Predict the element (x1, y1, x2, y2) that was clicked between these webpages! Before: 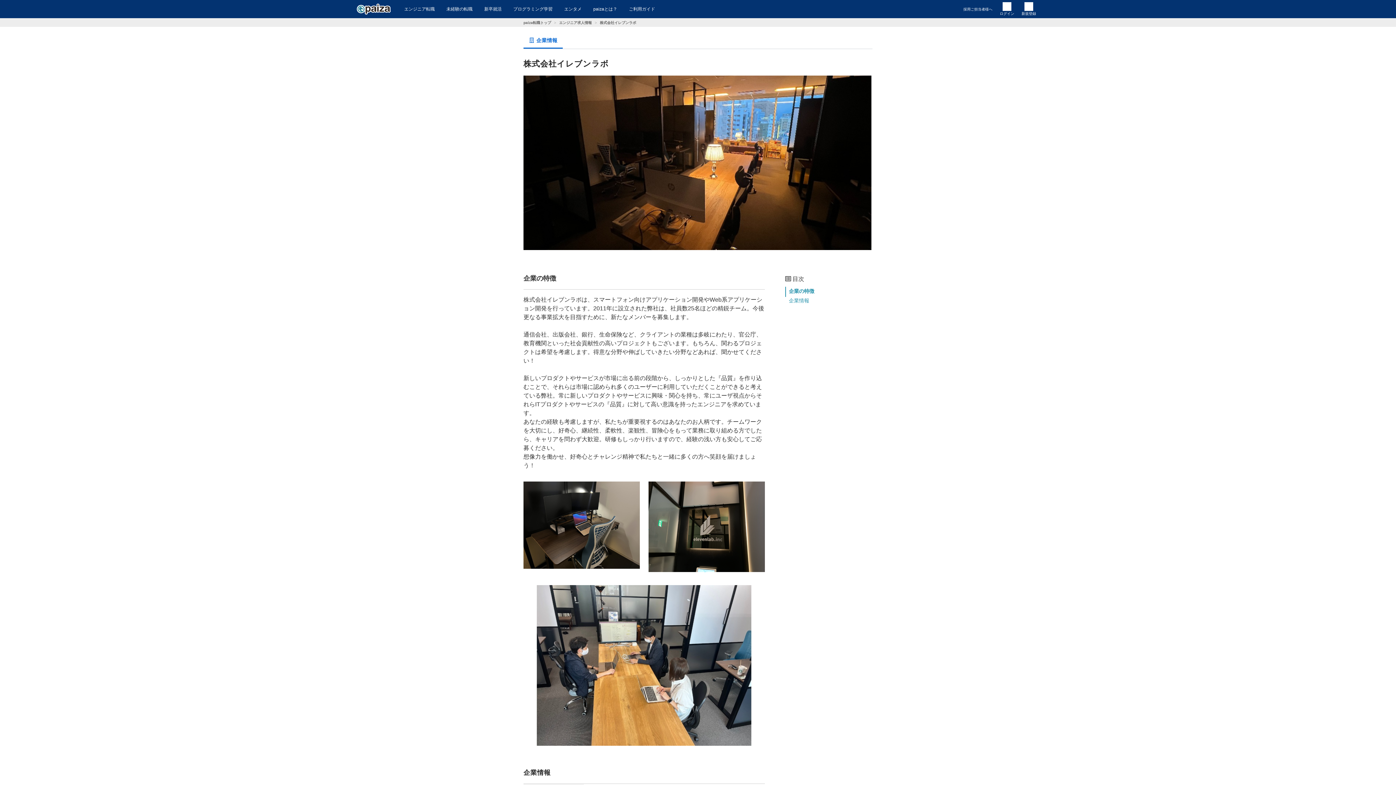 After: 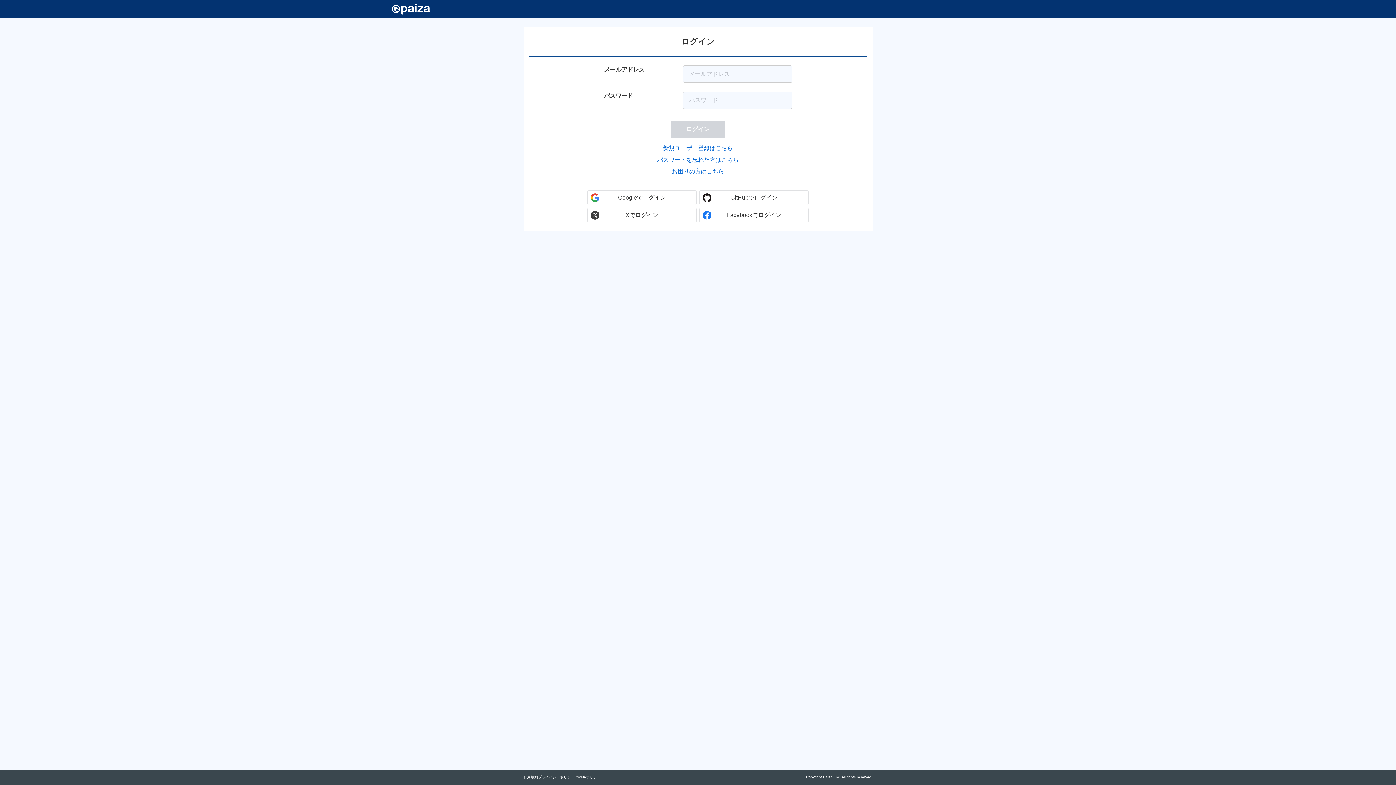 Action: bbox: (996, 0, 1018, 18) label: ログイン